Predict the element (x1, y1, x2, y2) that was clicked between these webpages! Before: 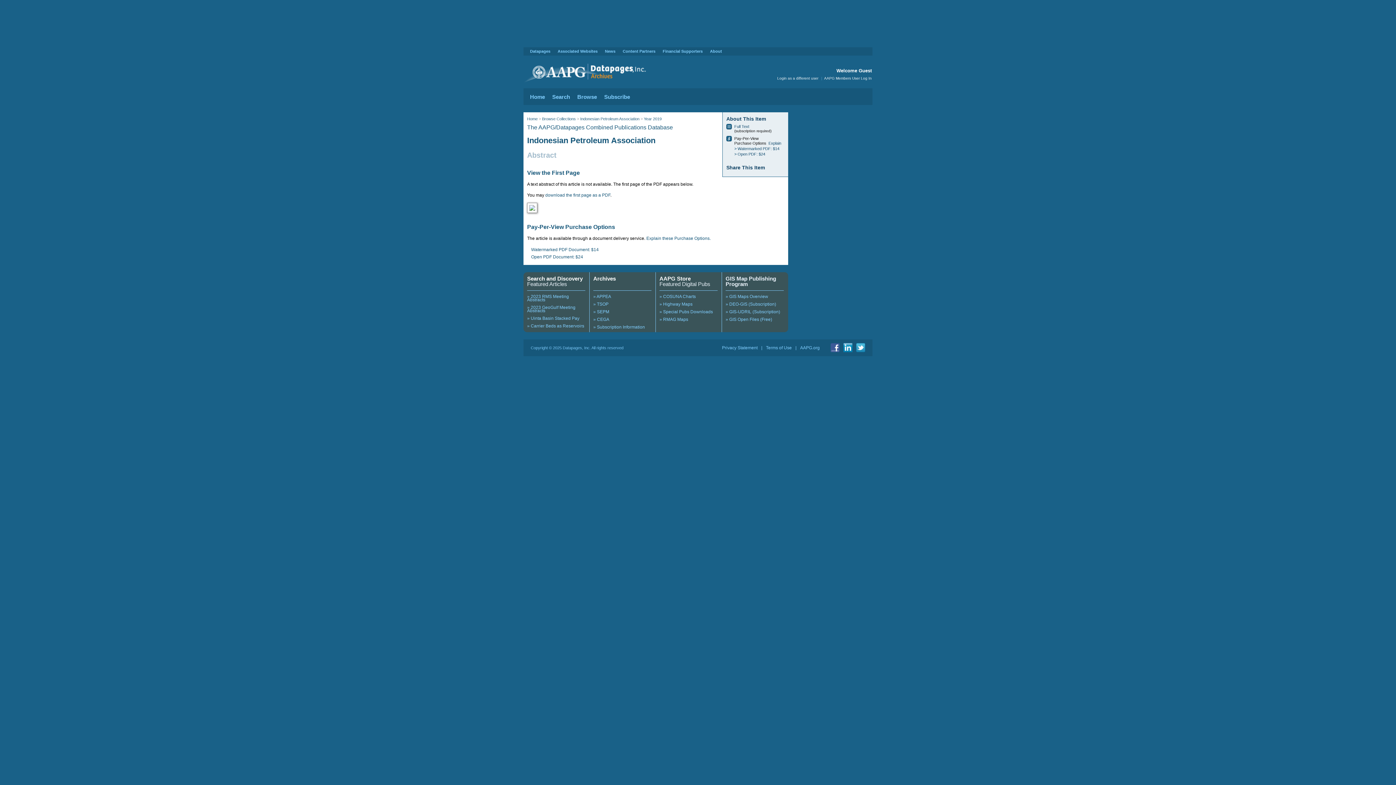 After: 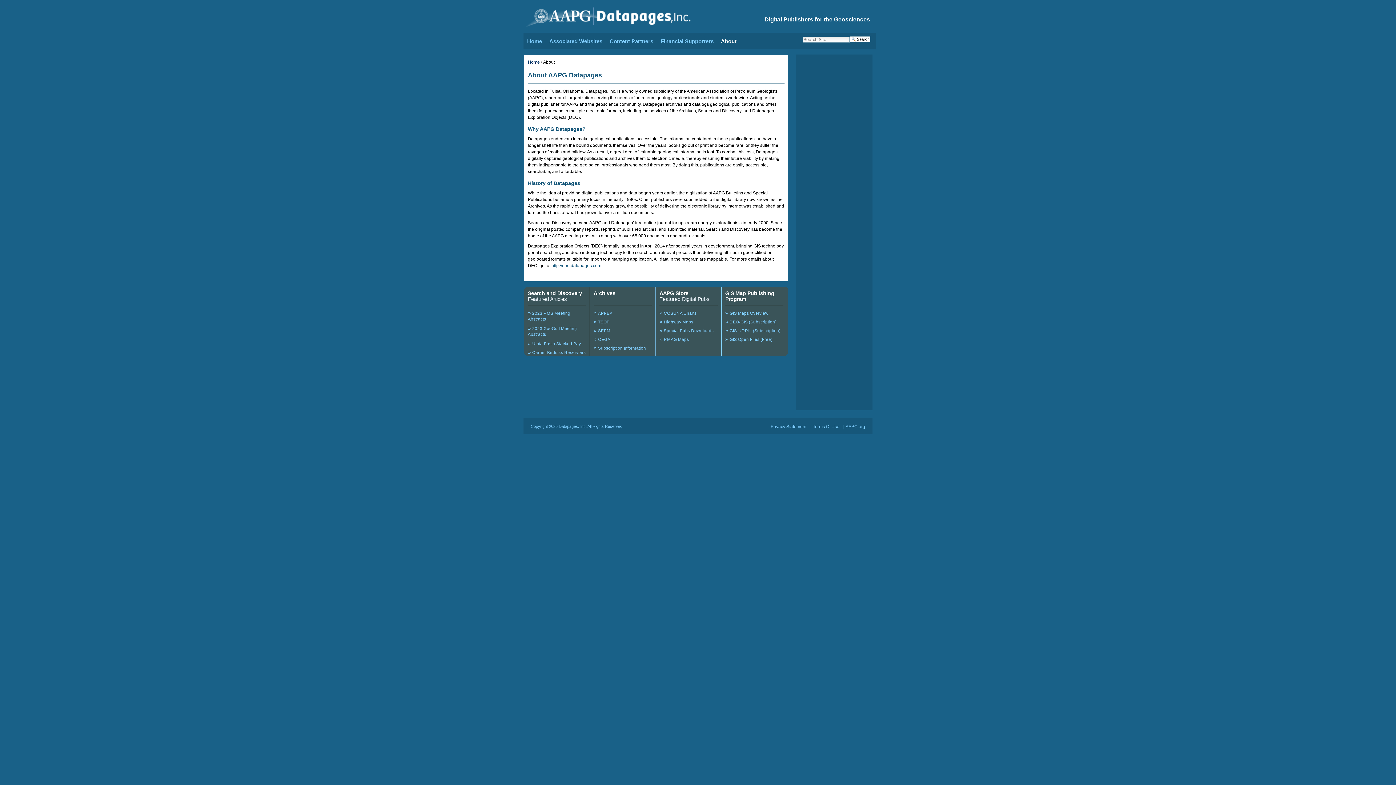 Action: bbox: (710, 49, 722, 53) label: About